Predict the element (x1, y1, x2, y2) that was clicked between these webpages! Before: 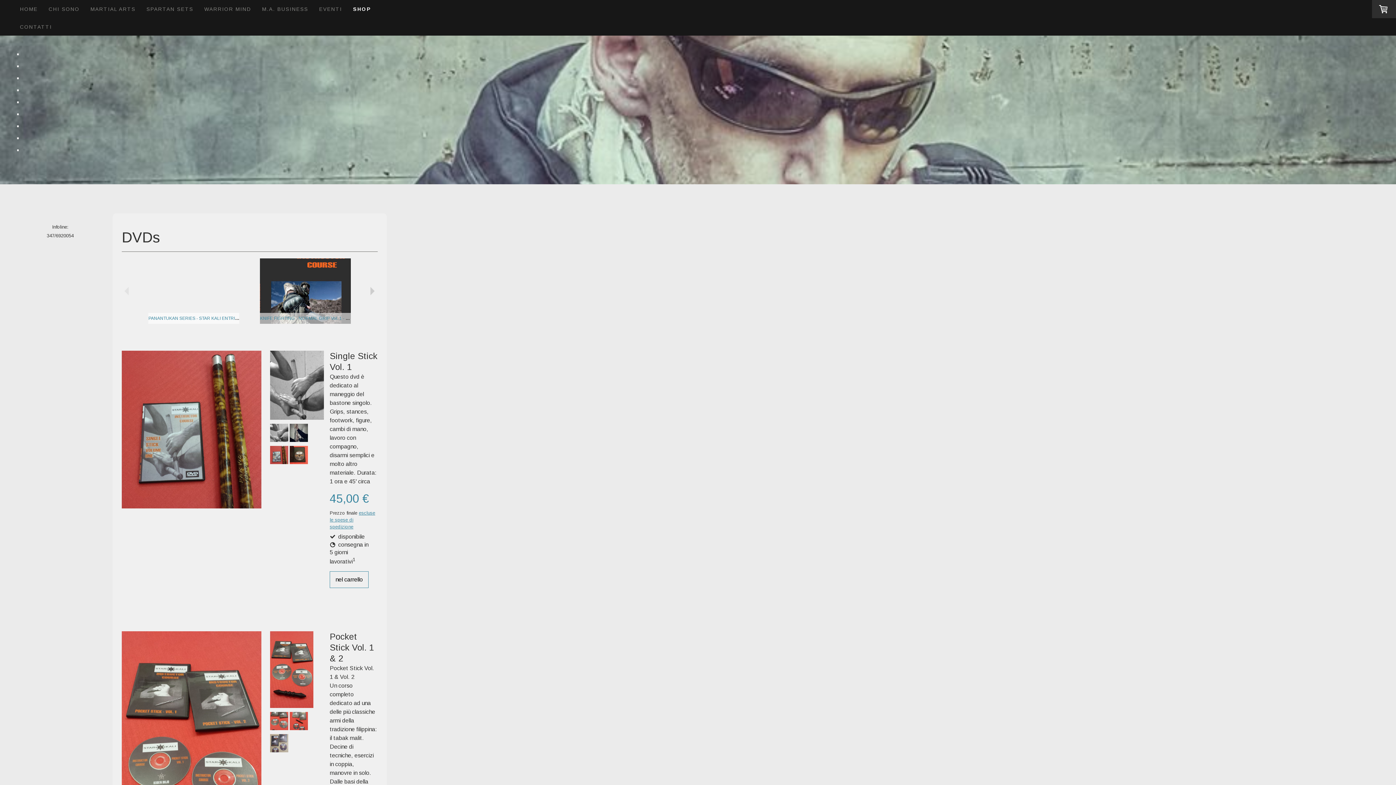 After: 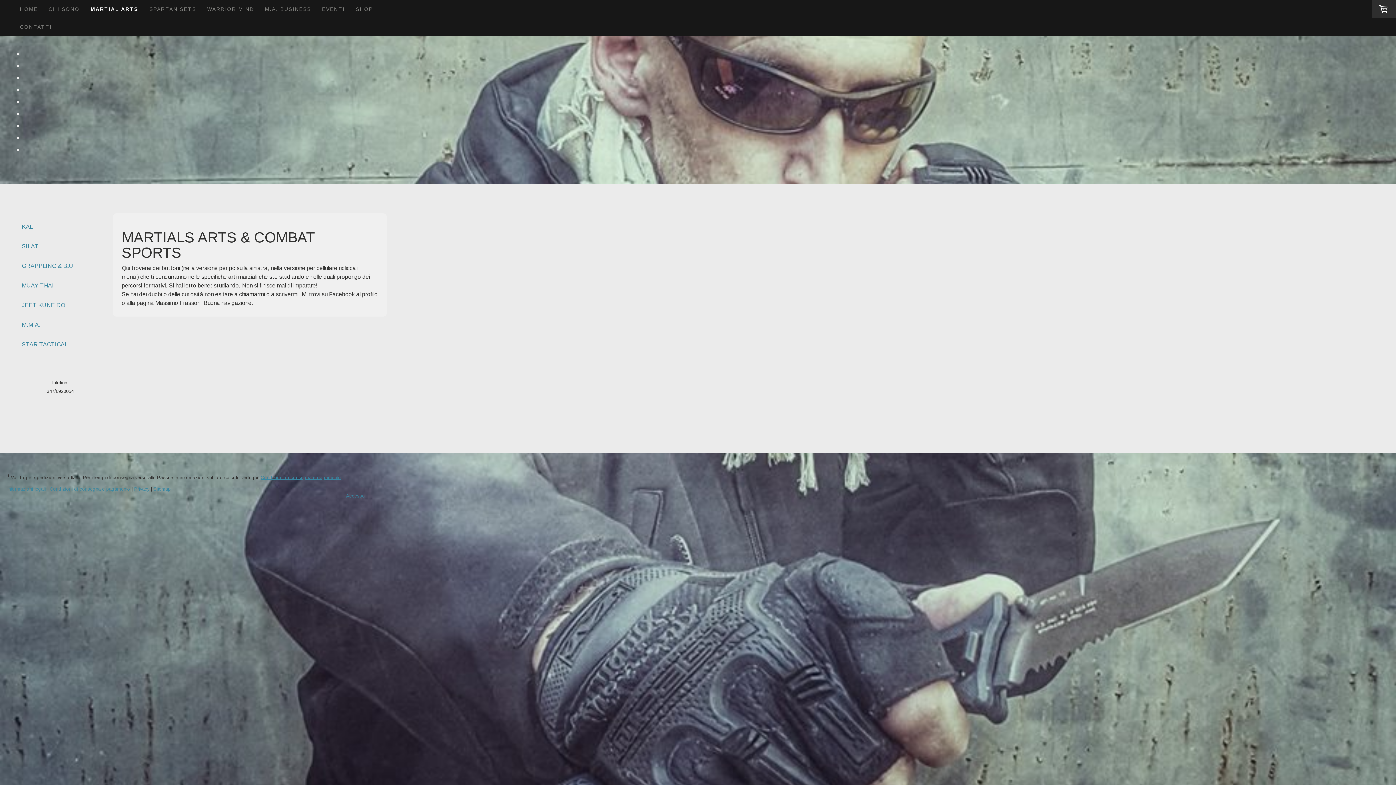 Action: bbox: (85, 0, 141, 17) label: MARTIAL ARTS